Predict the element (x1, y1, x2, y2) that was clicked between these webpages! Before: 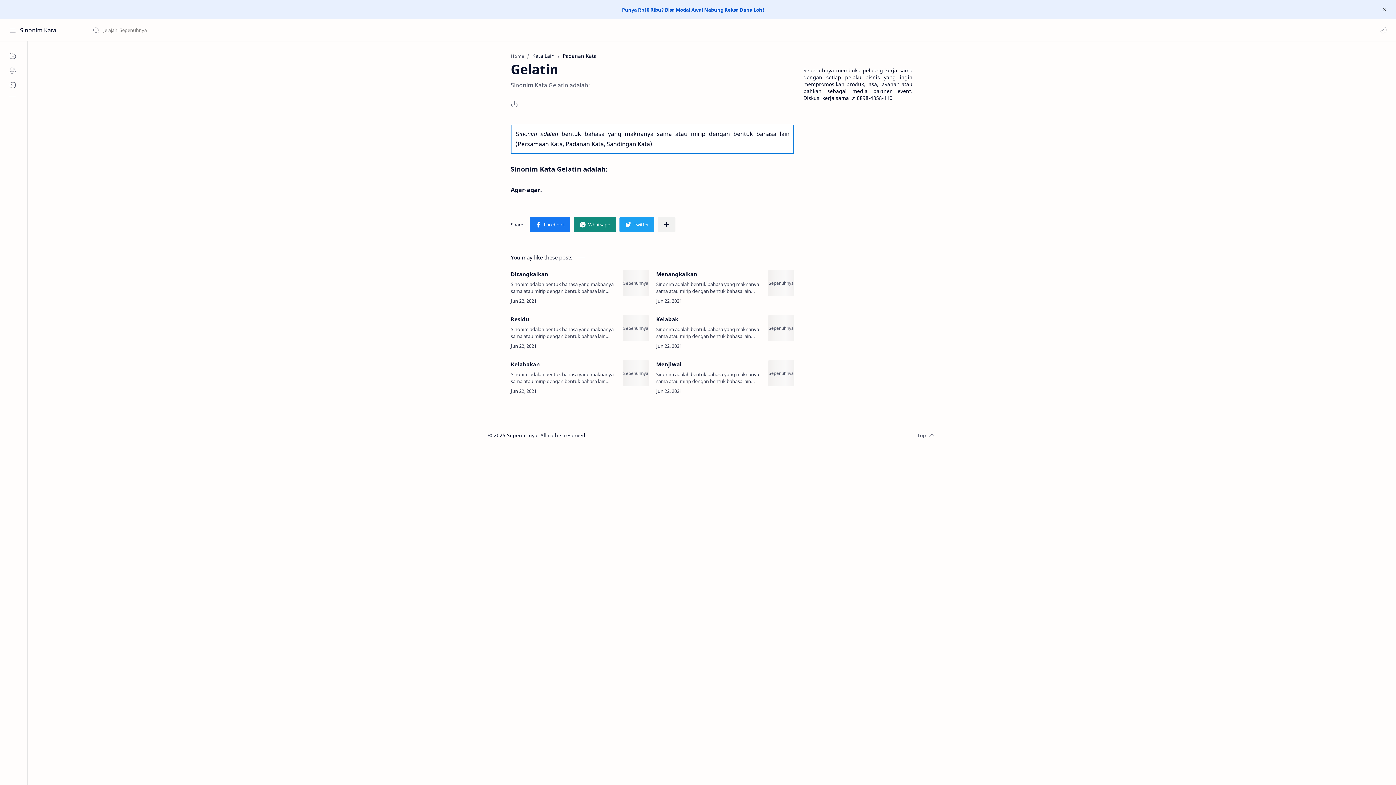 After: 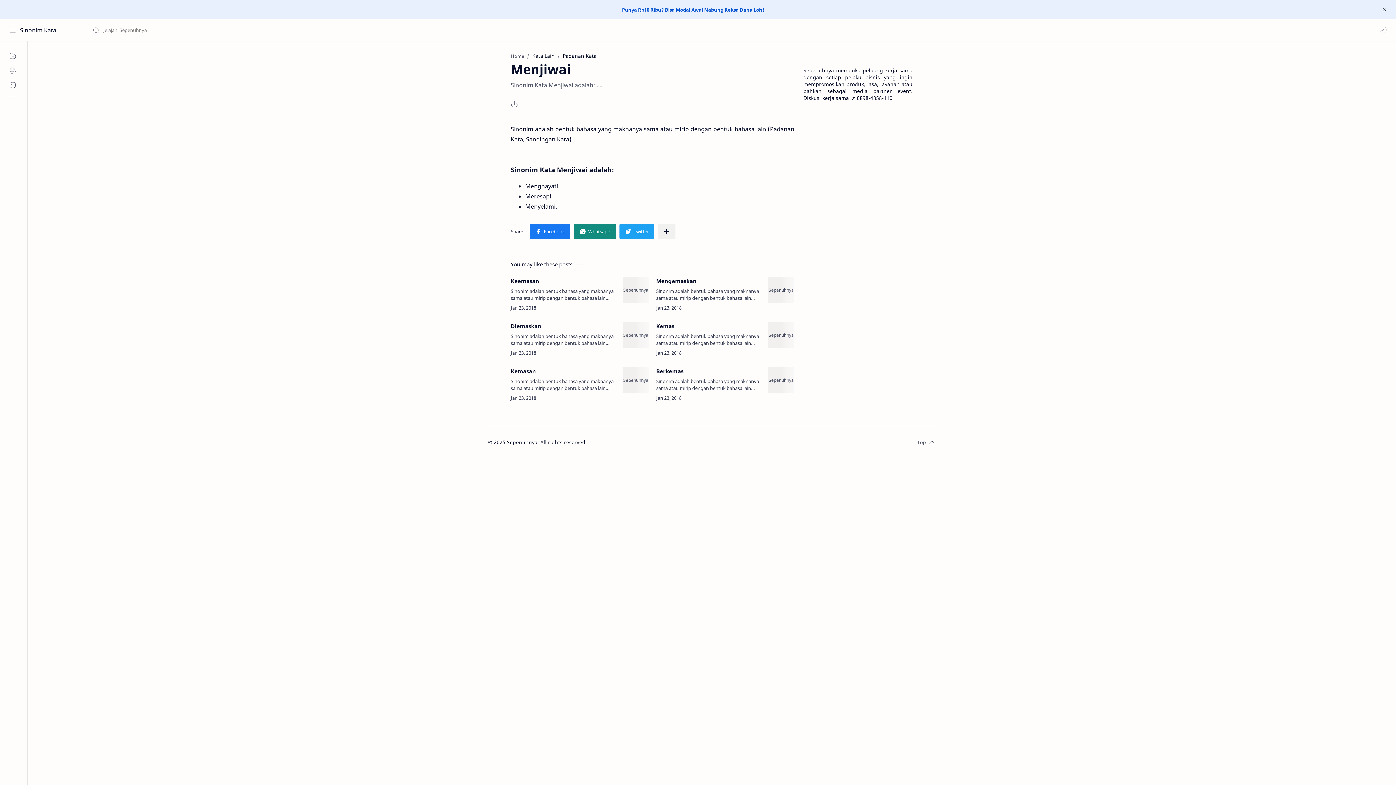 Action: label: Menjiwai bbox: (656, 360, 762, 368)